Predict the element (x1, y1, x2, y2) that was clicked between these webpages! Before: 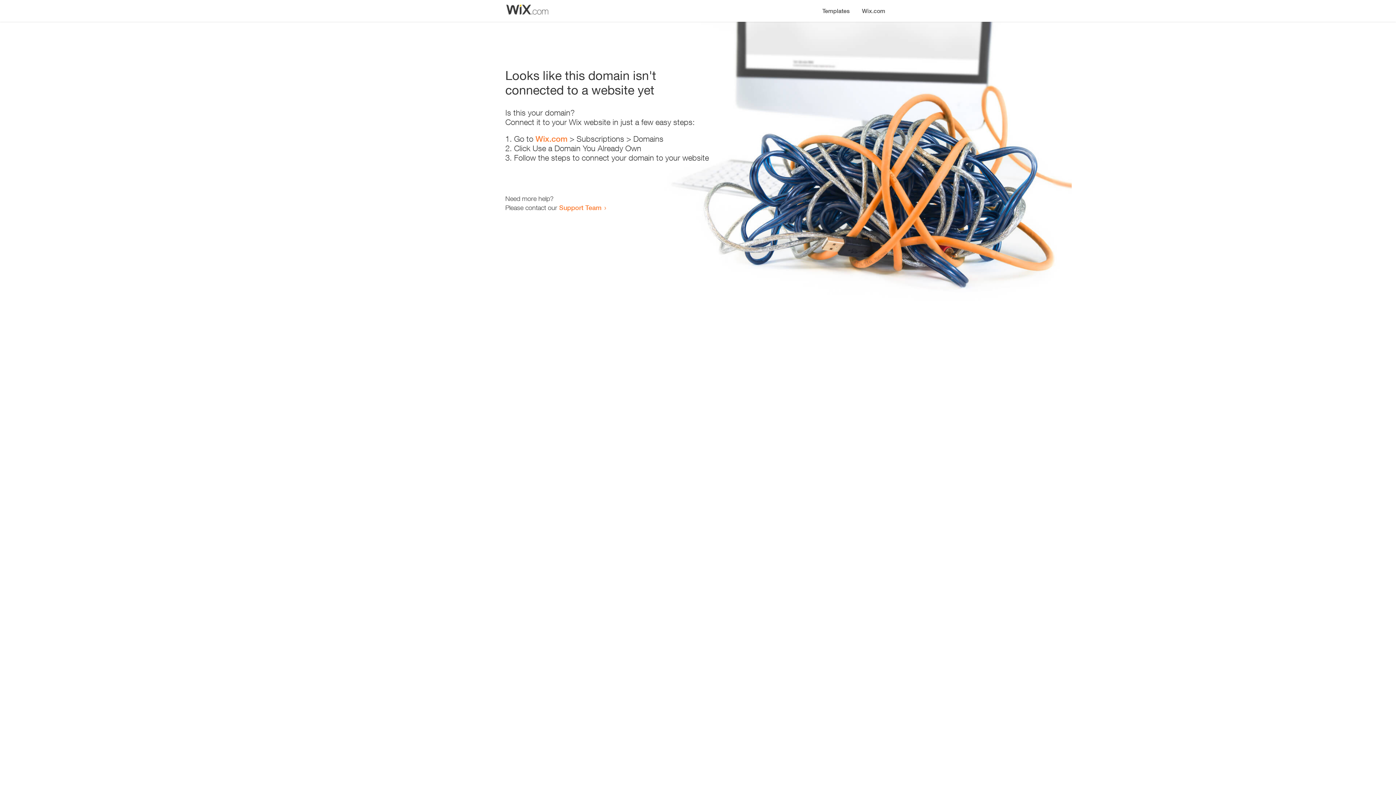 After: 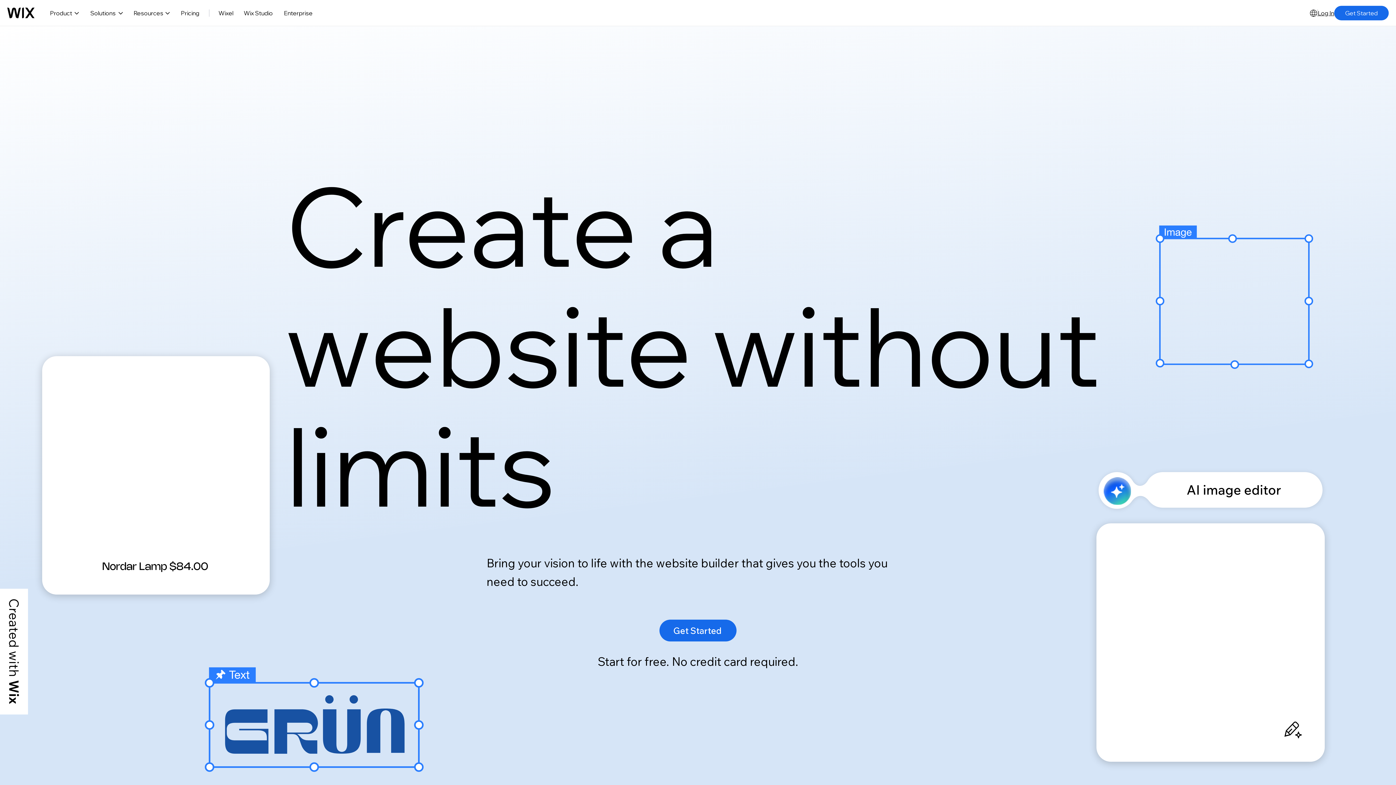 Action: label: Wix.com bbox: (535, 134, 567, 143)